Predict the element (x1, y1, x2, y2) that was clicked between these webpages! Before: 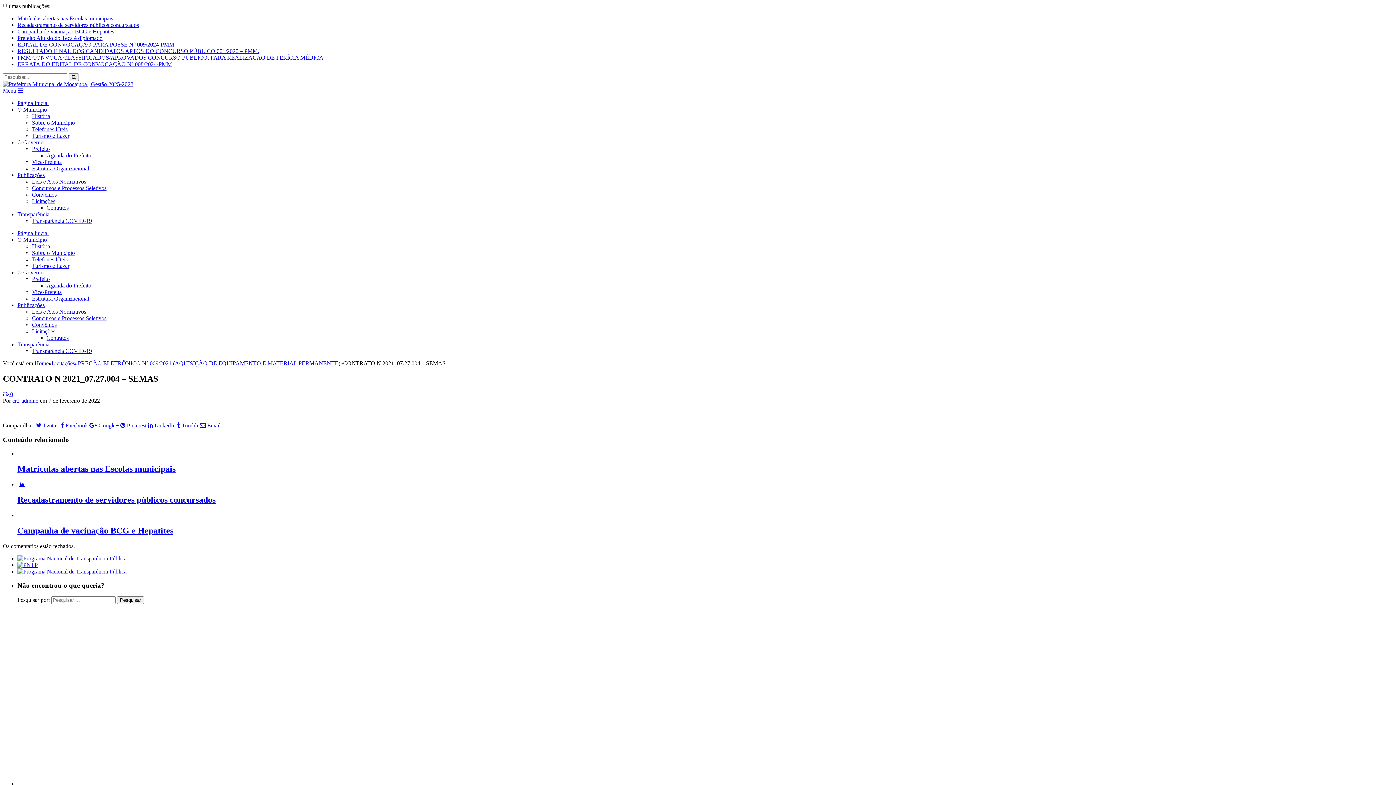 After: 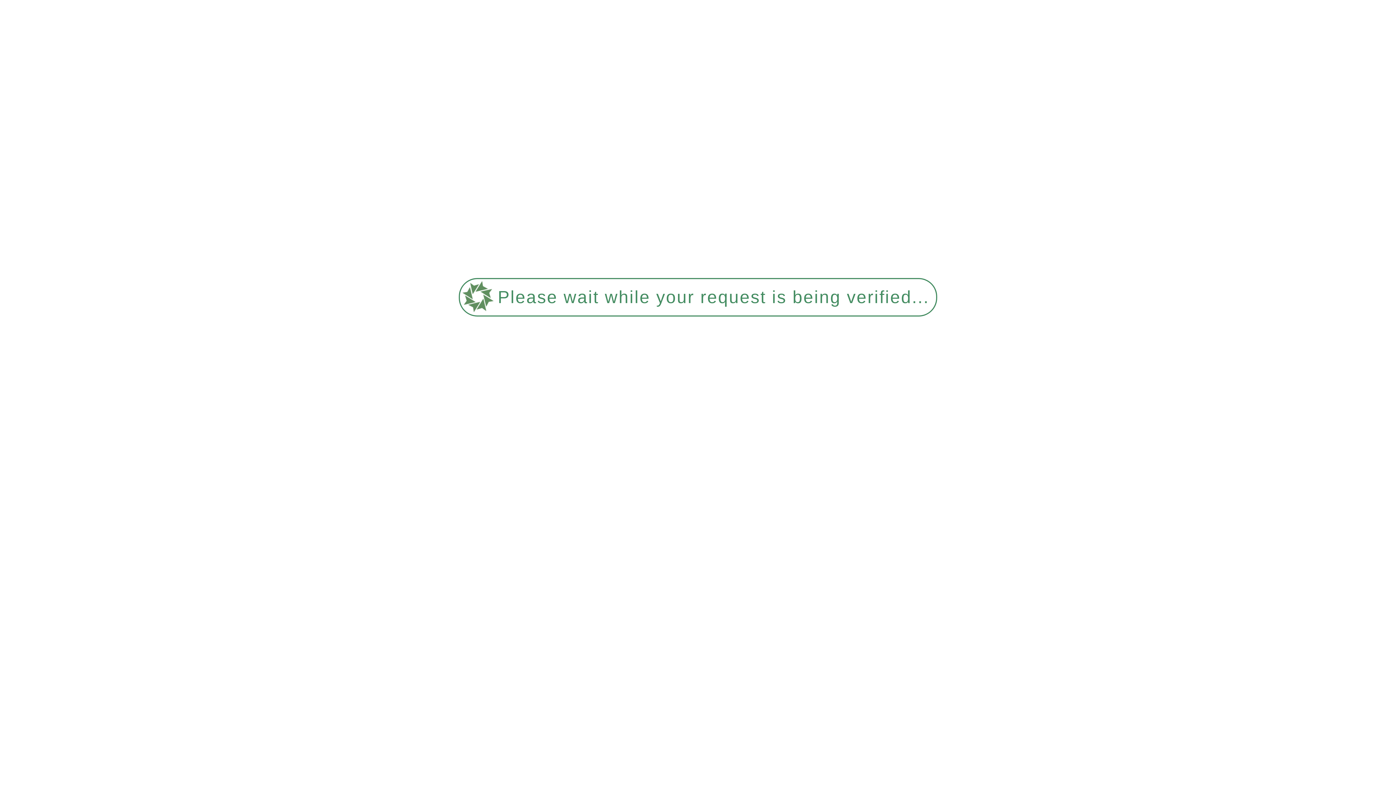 Action: bbox: (17, 526, 173, 535) label: Campanha de vacinação BCG e Hepatites